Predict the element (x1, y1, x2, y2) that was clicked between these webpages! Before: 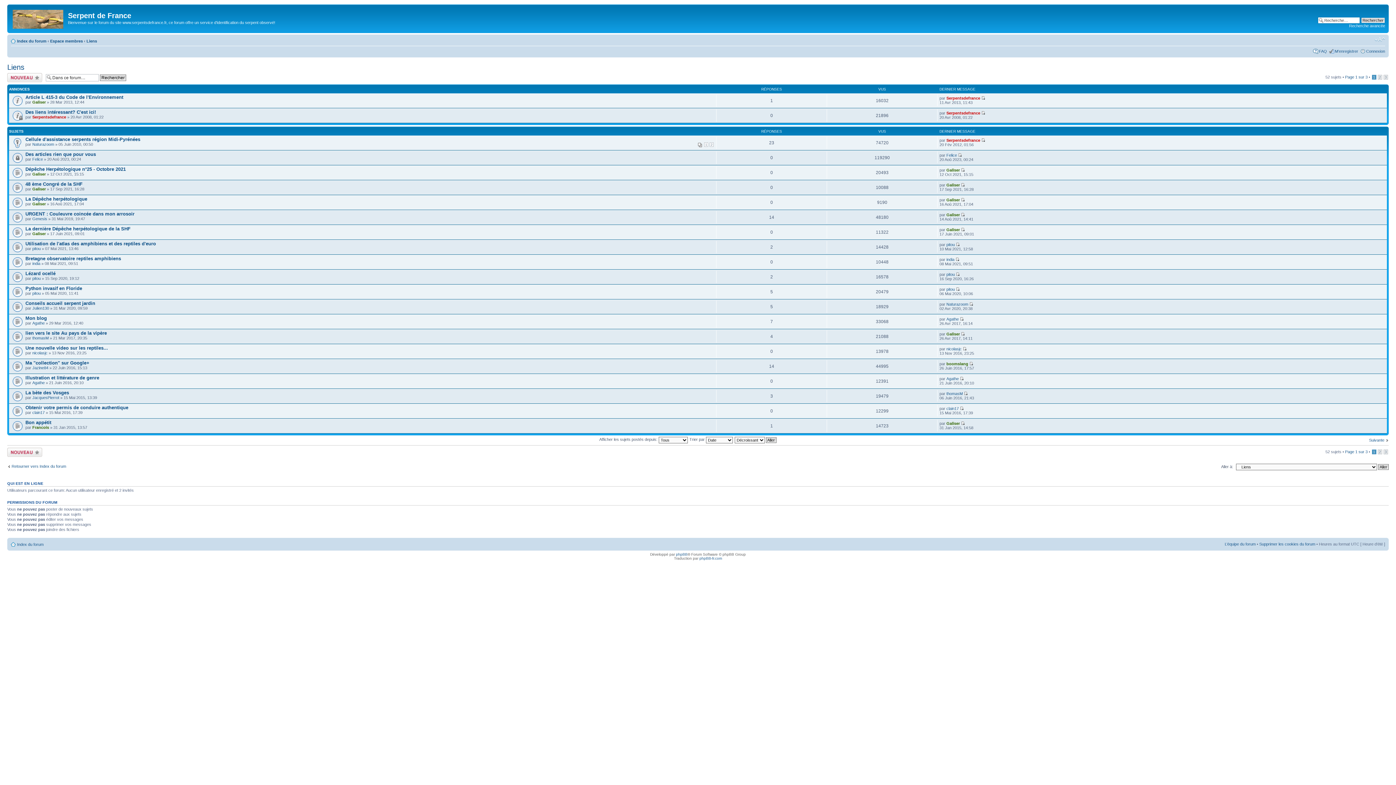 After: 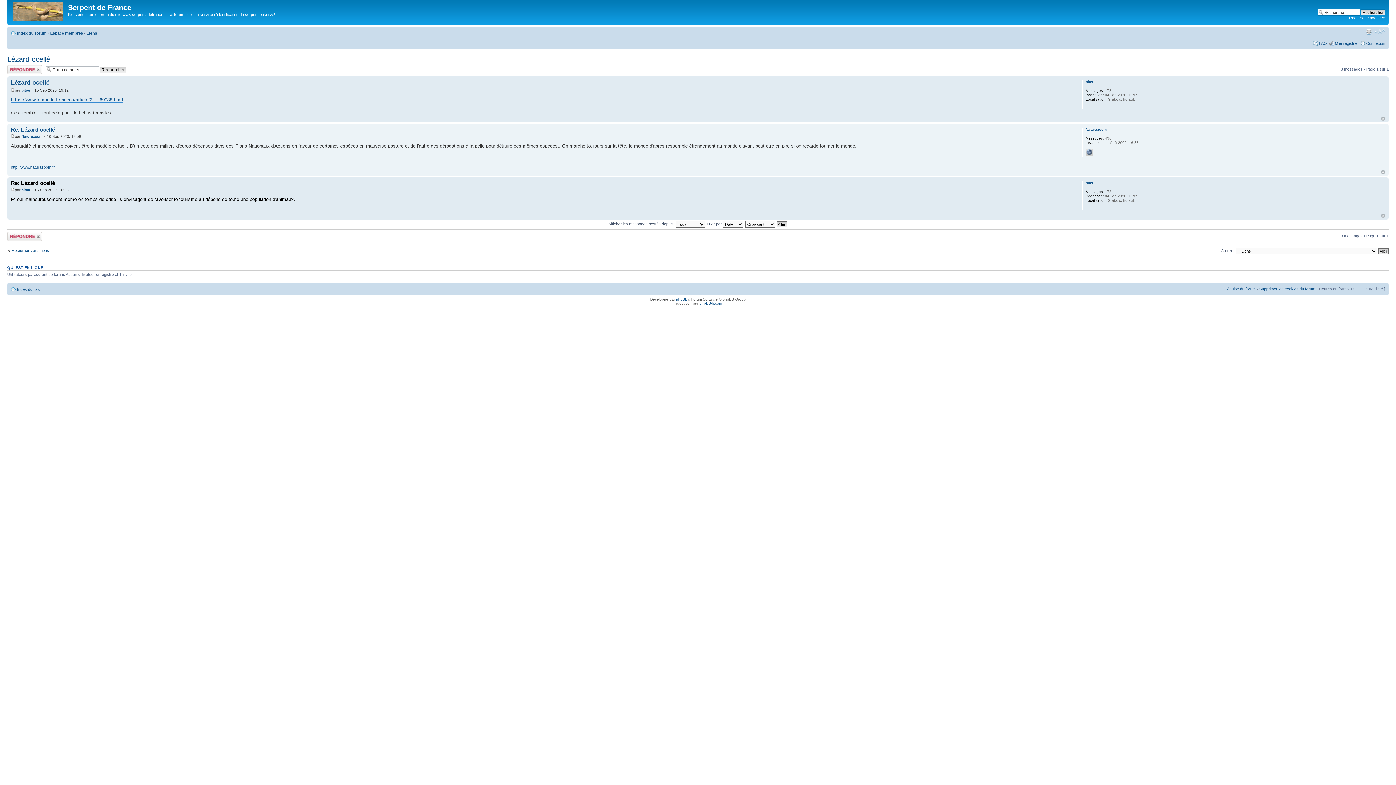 Action: bbox: (956, 272, 960, 276)